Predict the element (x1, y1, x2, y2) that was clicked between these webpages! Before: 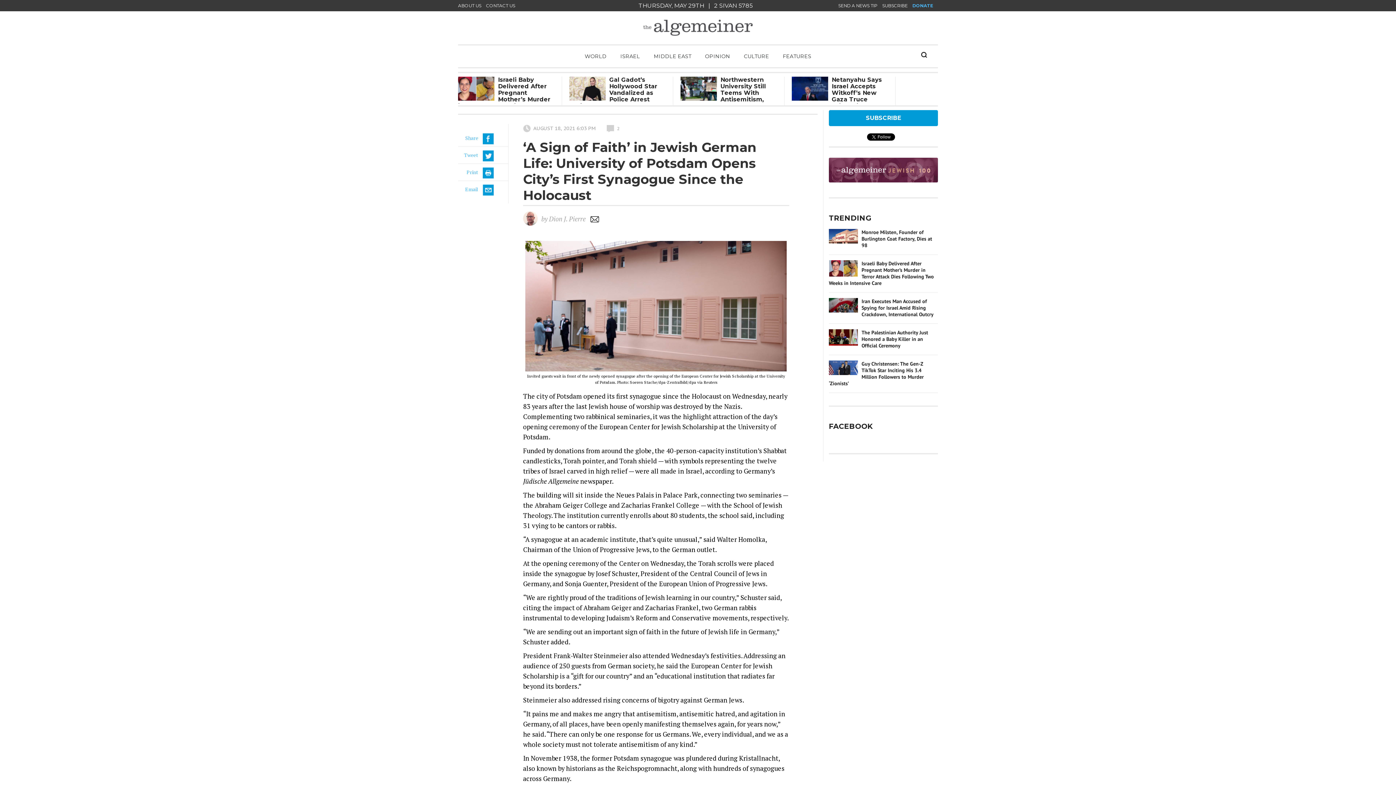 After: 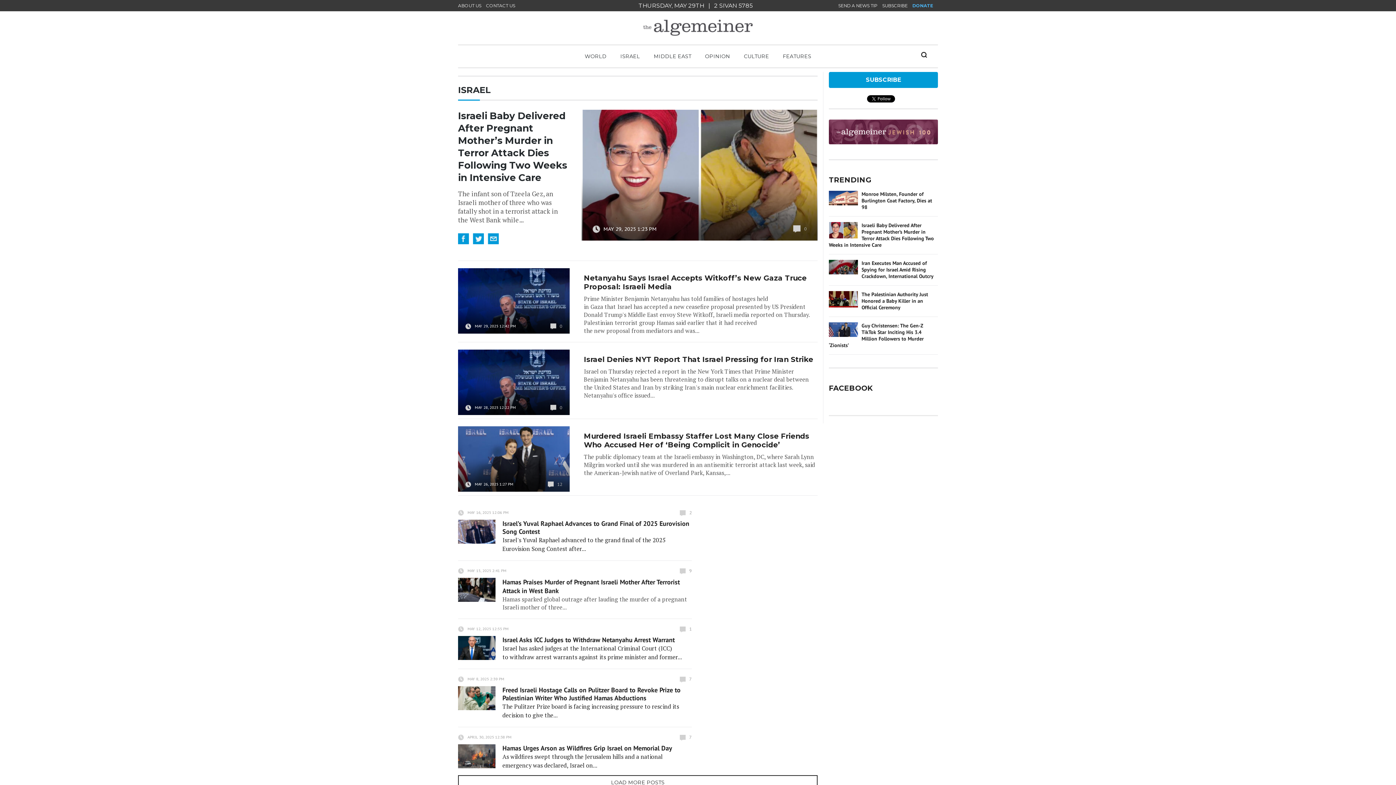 Action: label: ISRAEL bbox: (620, 53, 640, 59)